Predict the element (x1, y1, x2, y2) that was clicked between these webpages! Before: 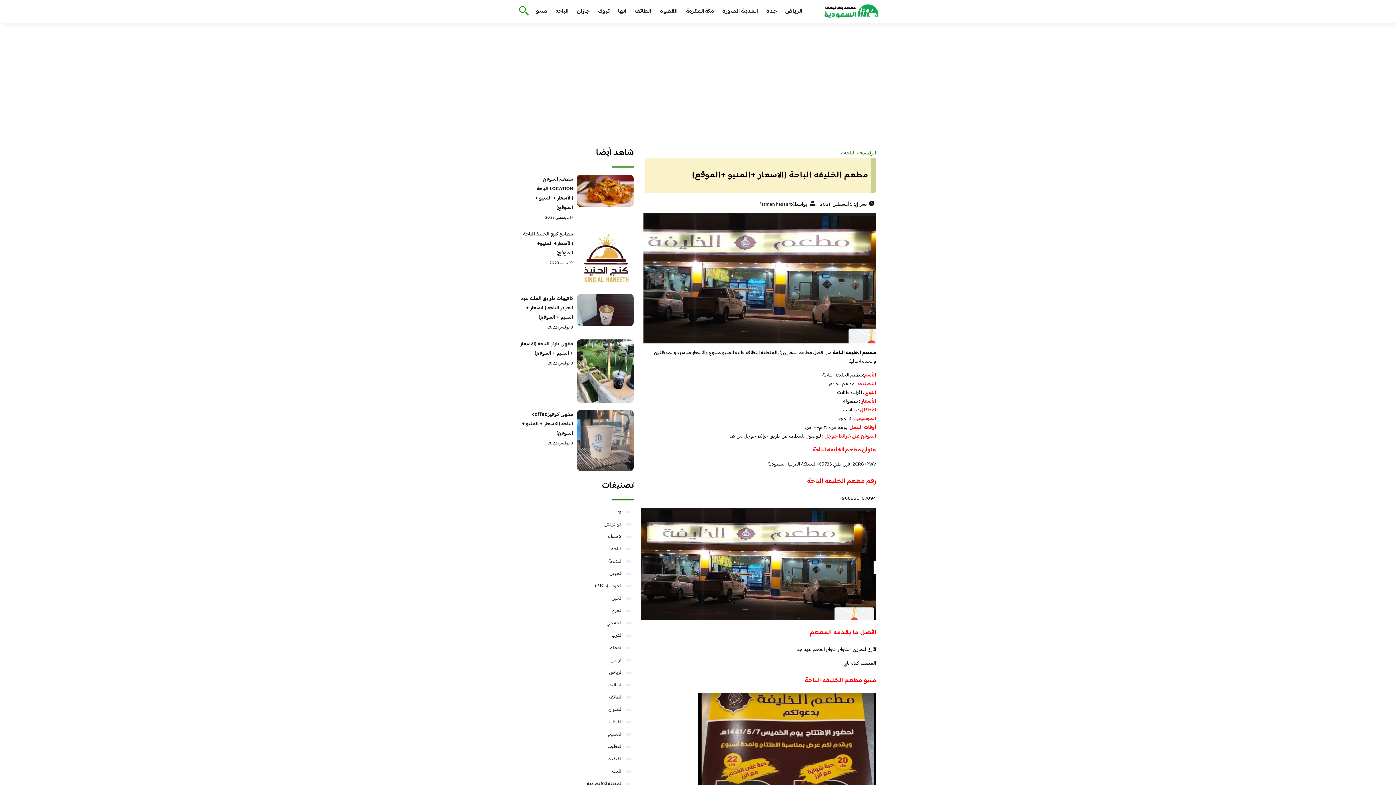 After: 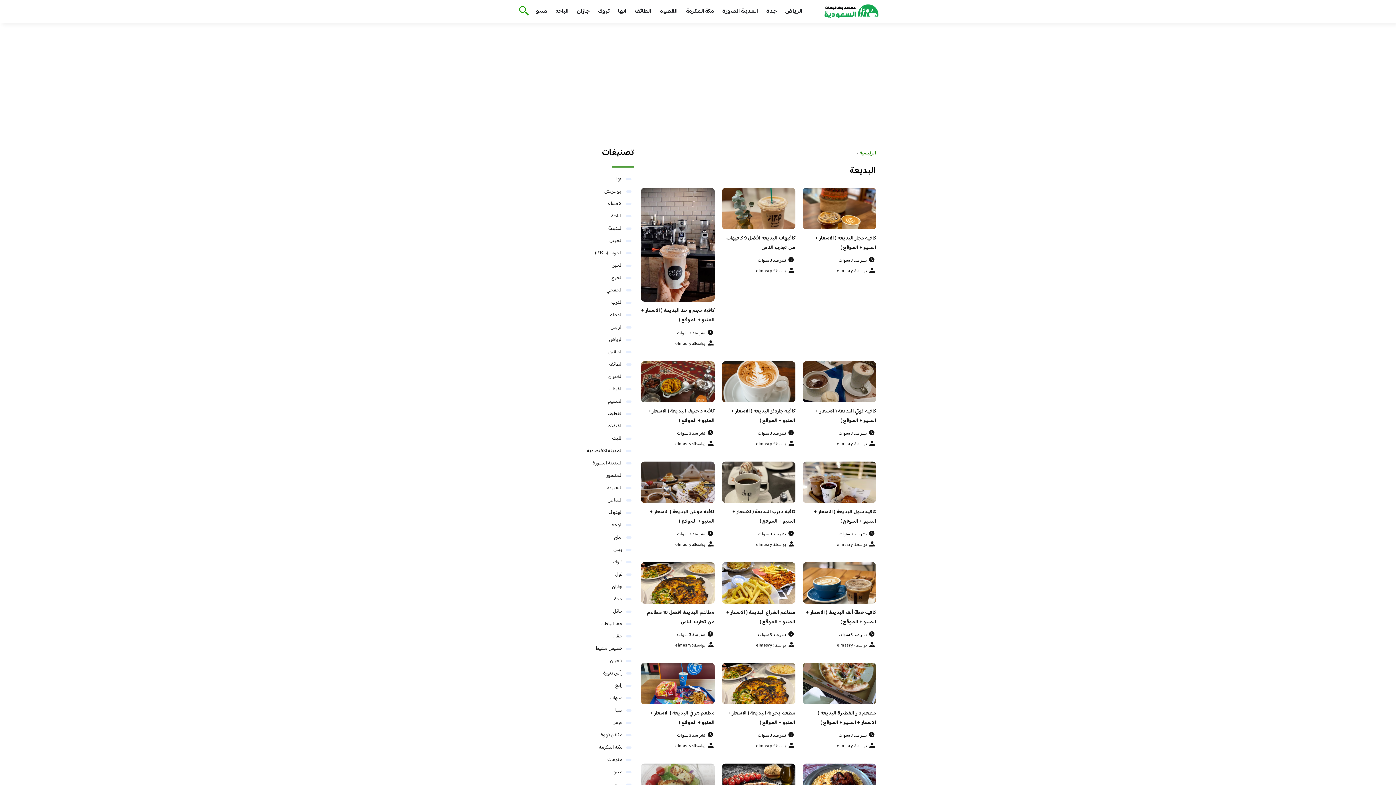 Action: label: البديعة bbox: (608, 557, 622, 566)